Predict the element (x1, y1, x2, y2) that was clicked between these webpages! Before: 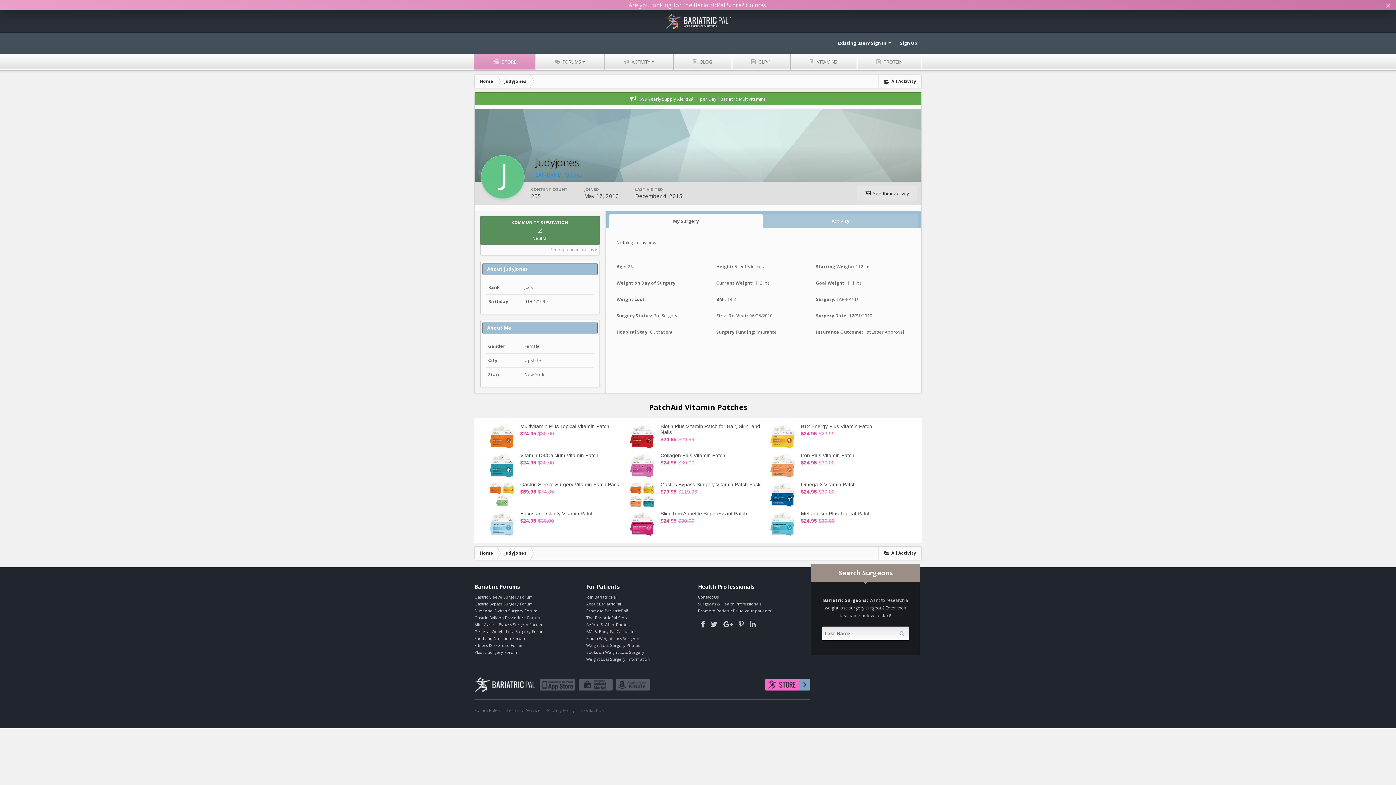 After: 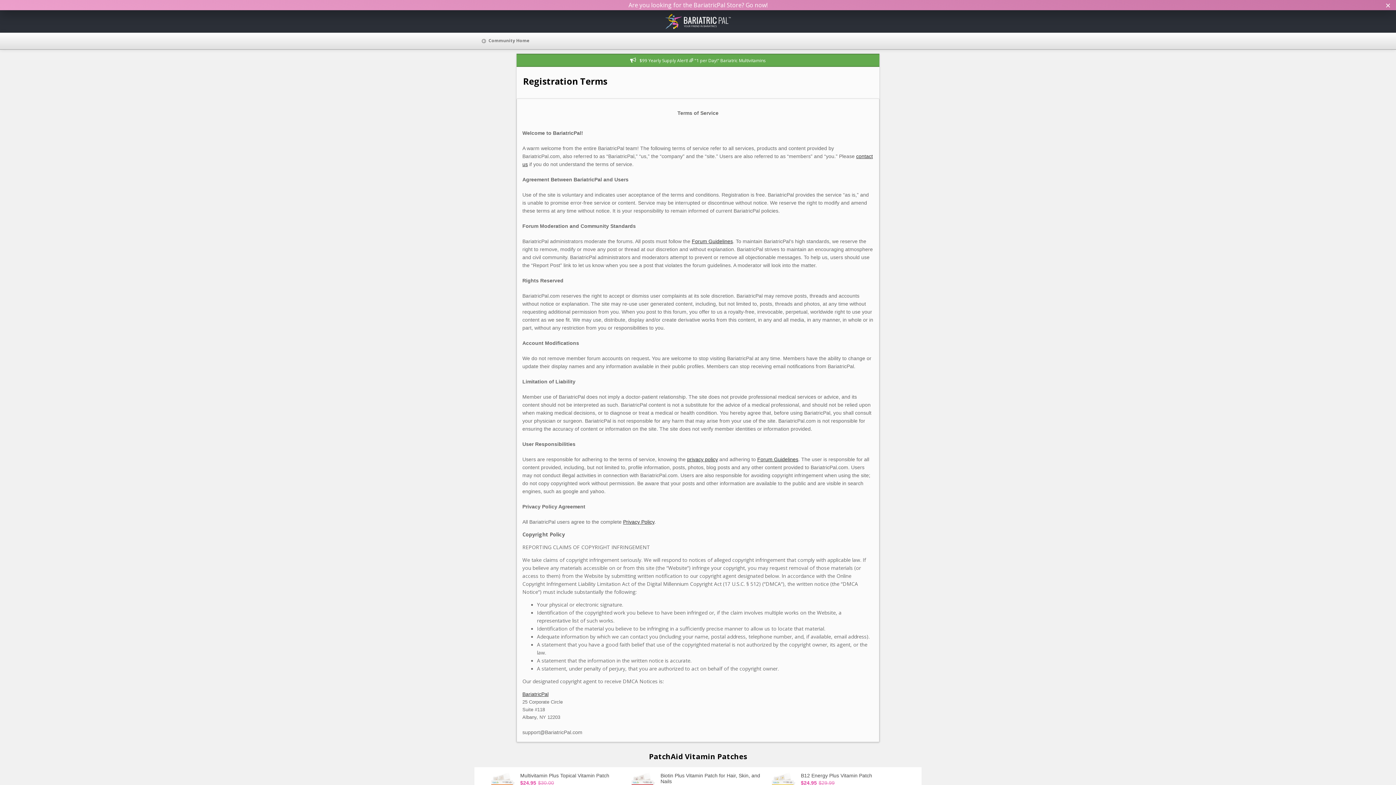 Action: bbox: (506, 707, 540, 713) label: Terms of Service